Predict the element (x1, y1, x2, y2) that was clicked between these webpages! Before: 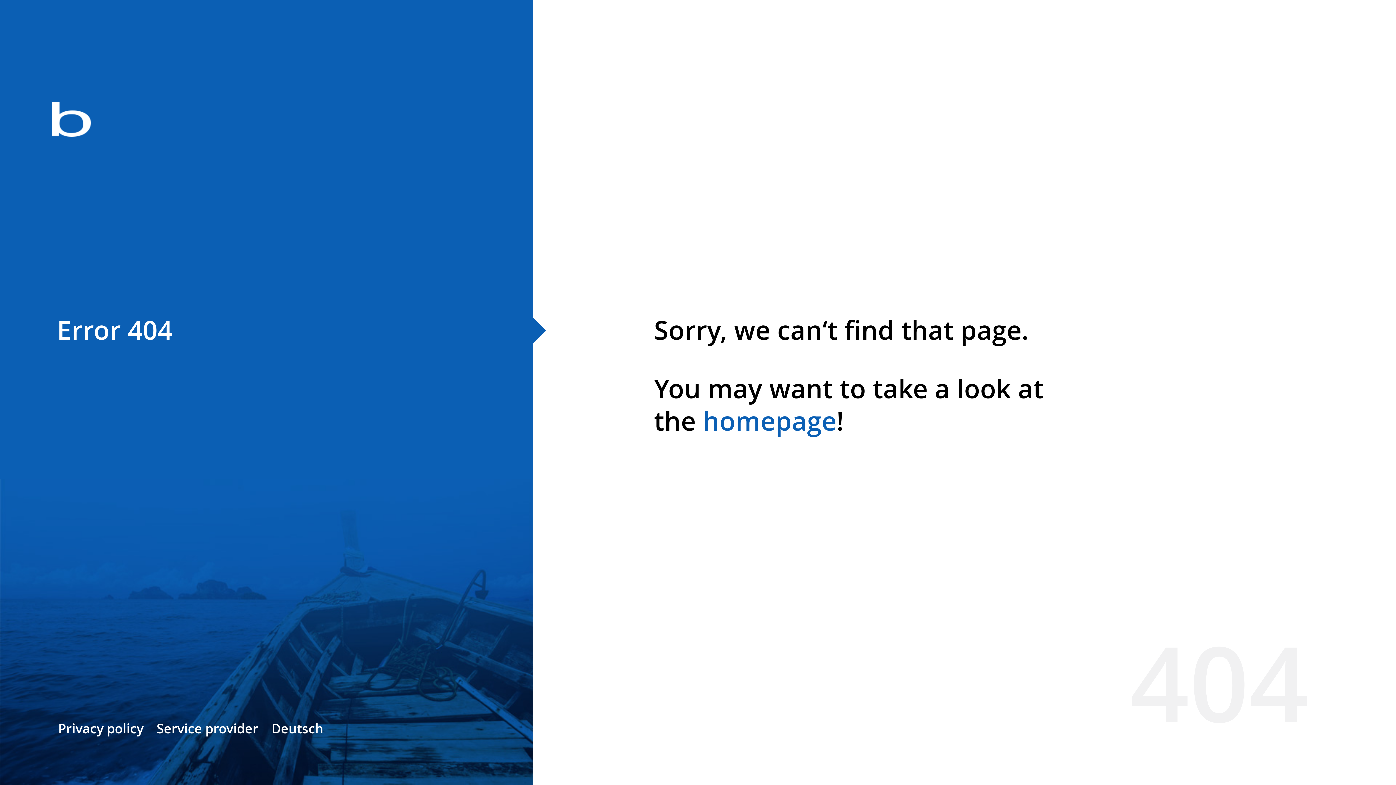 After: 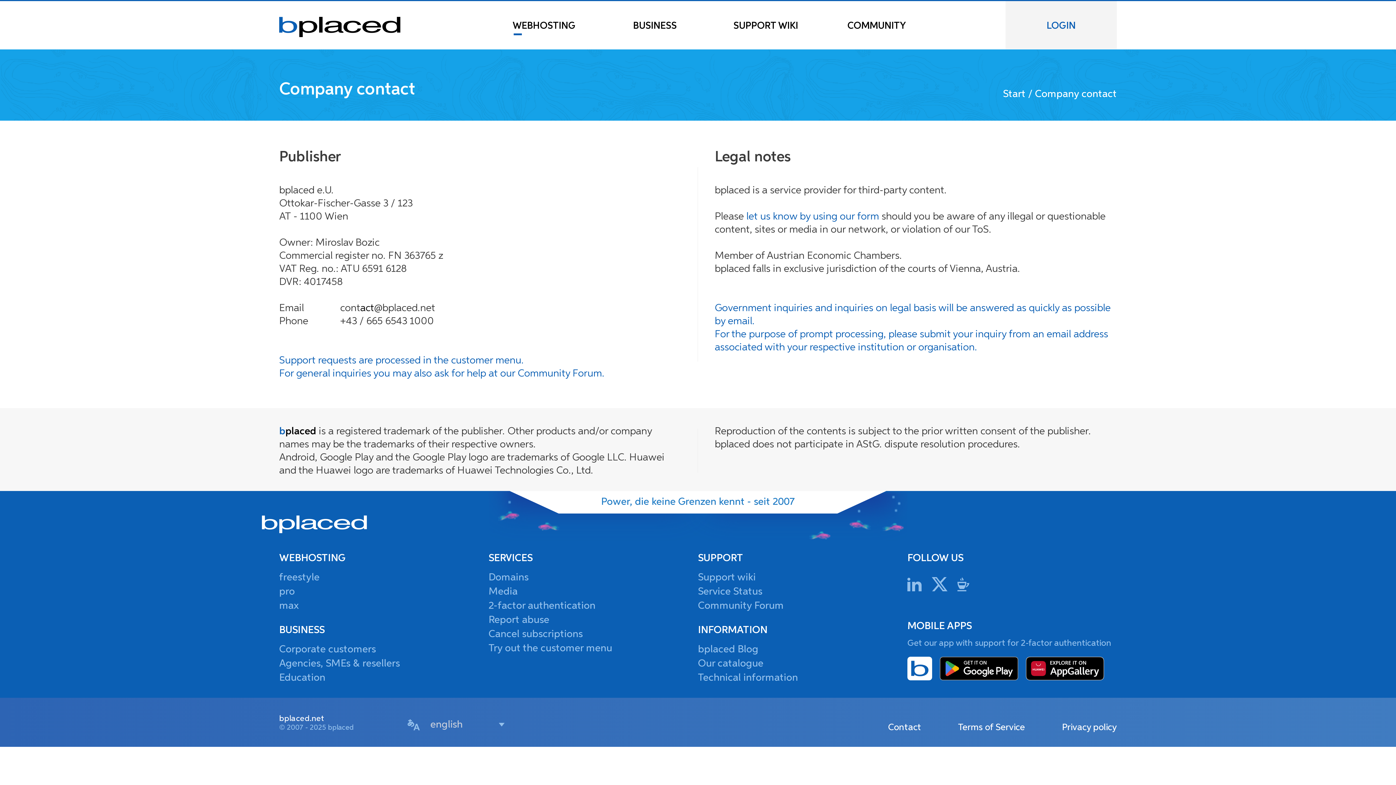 Action: bbox: (156, 720, 258, 737) label: Service provider